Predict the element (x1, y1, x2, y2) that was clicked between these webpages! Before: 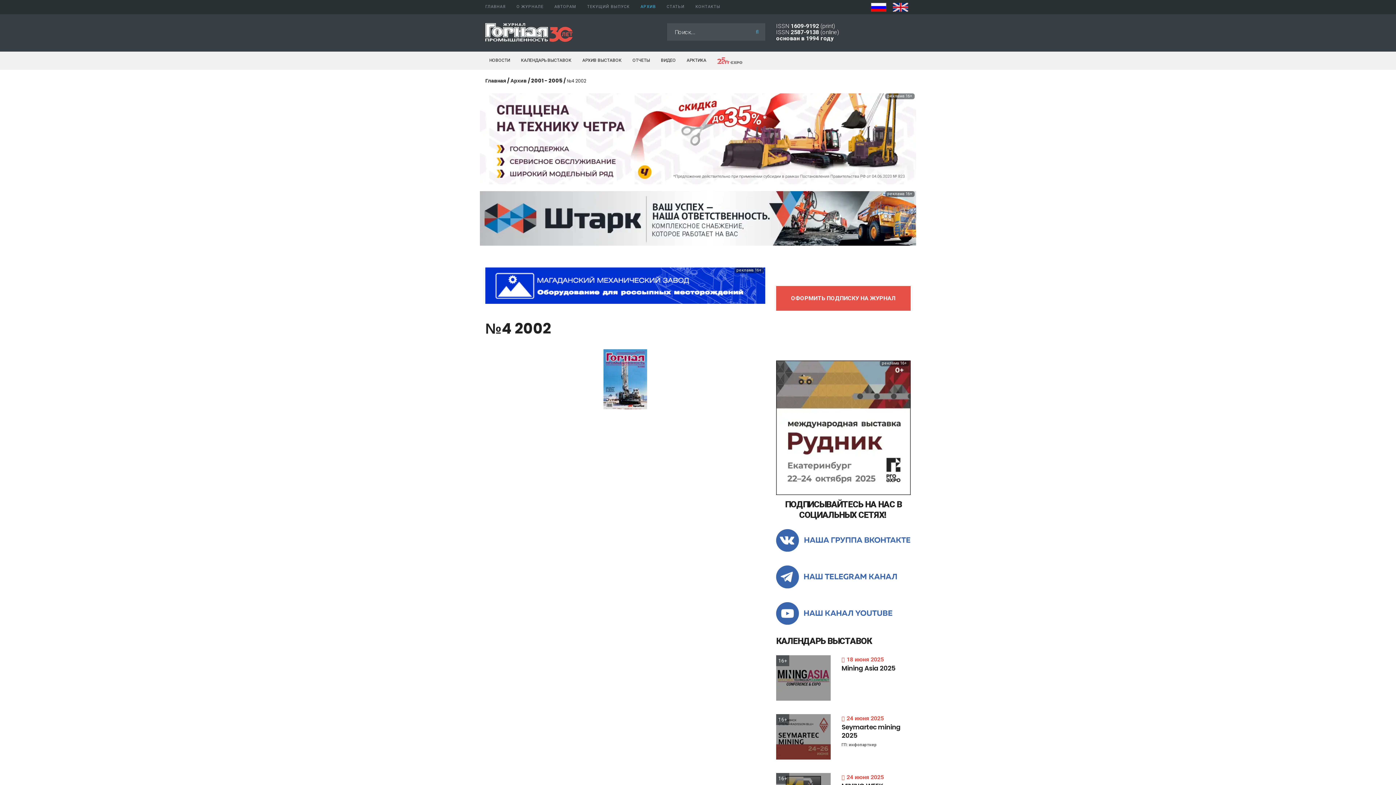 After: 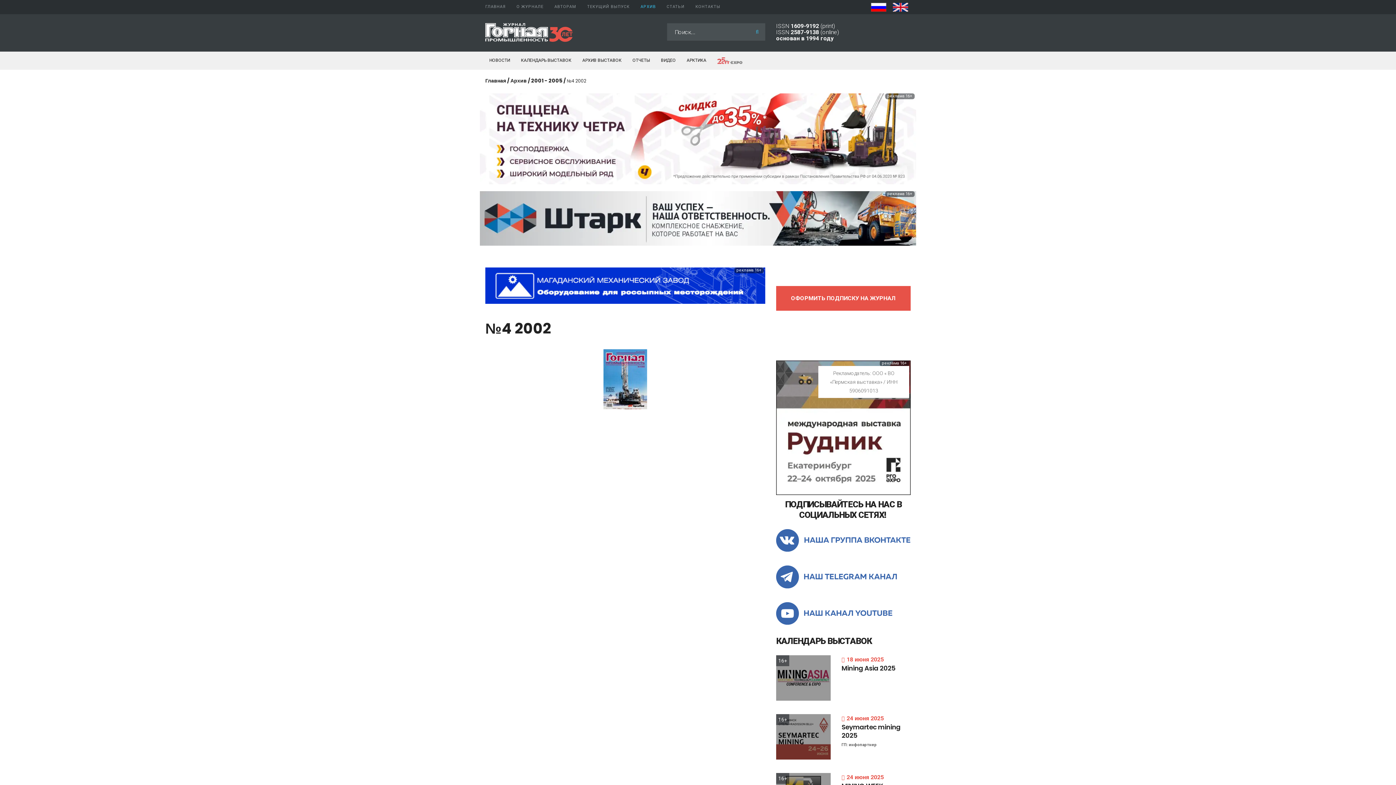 Action: bbox: (776, 424, 910, 430) label: реклама 16+